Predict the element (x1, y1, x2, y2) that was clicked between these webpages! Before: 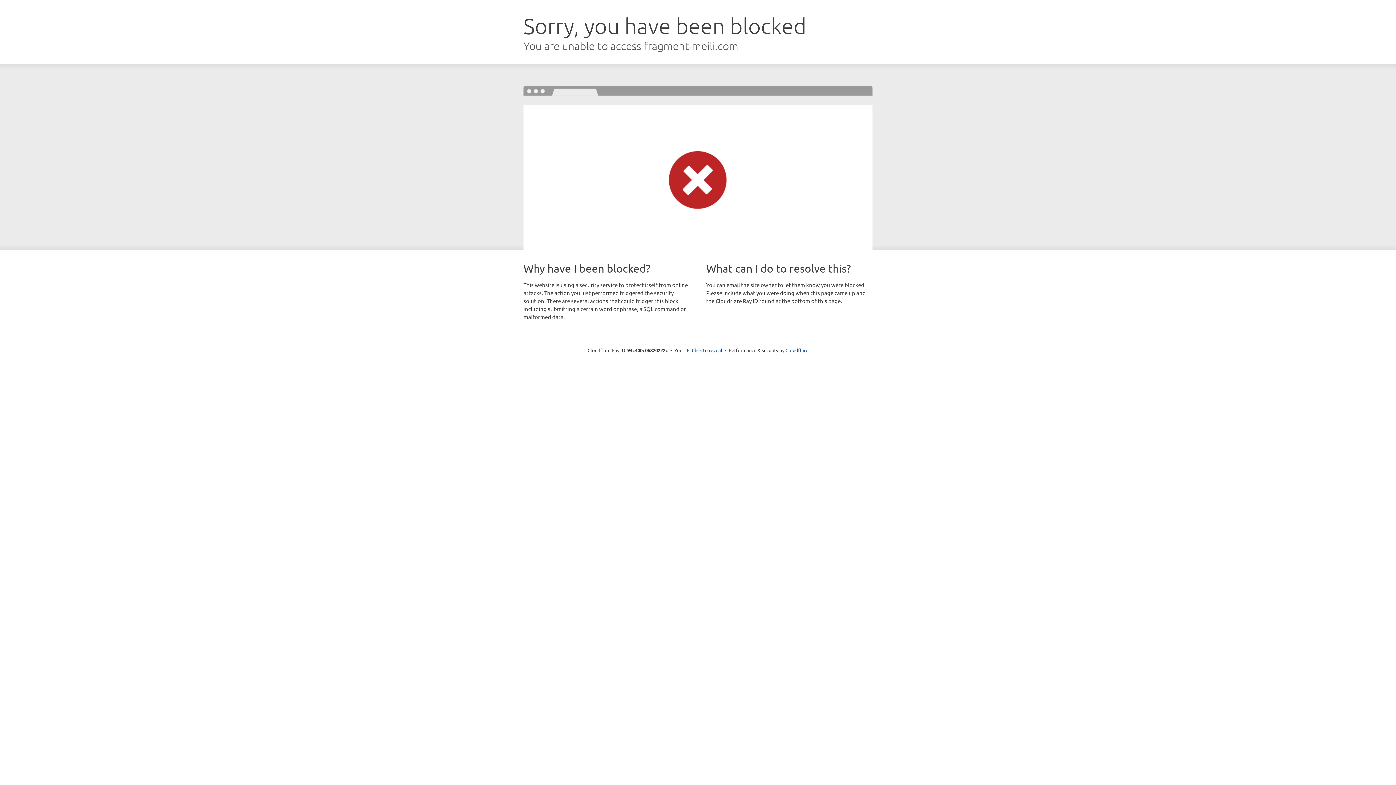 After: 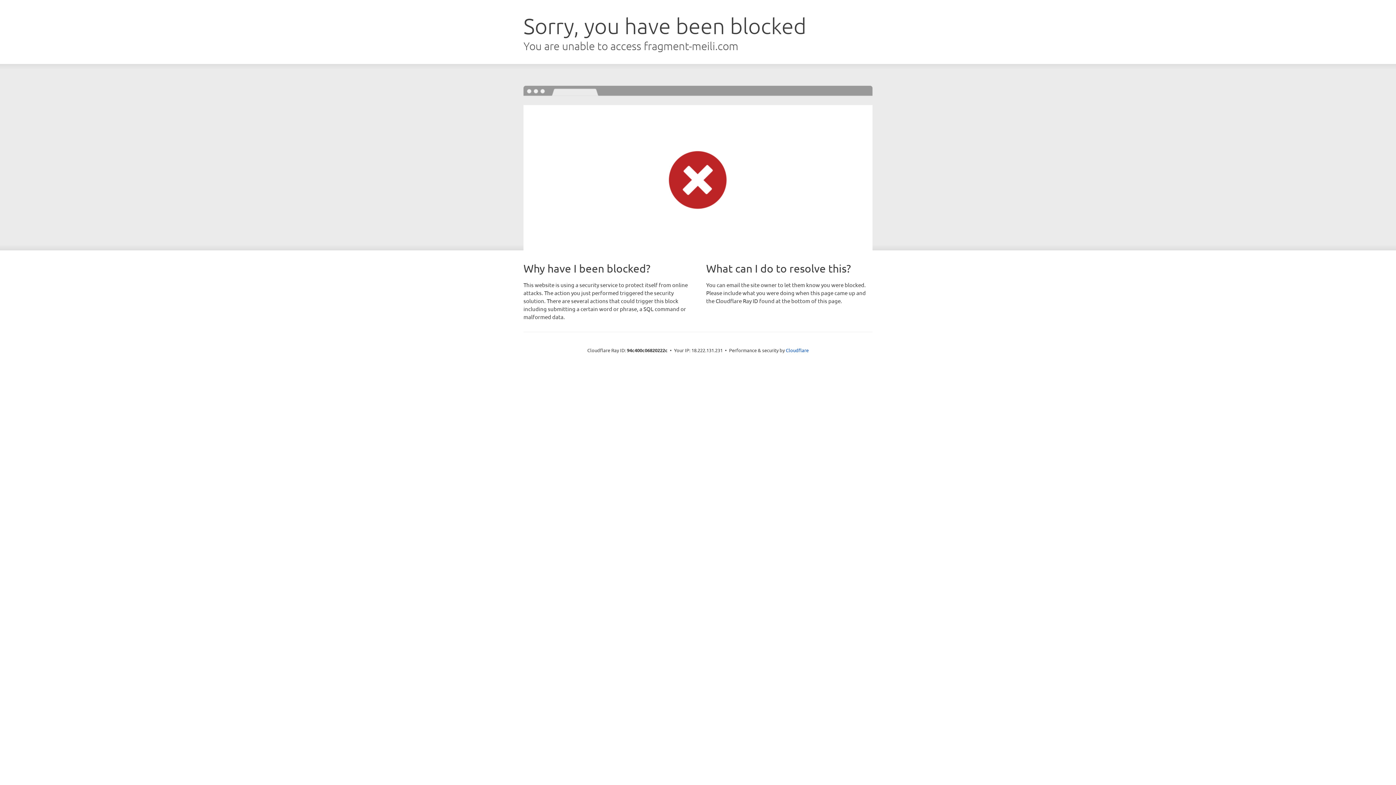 Action: label: Click to reveal bbox: (692, 346, 722, 353)